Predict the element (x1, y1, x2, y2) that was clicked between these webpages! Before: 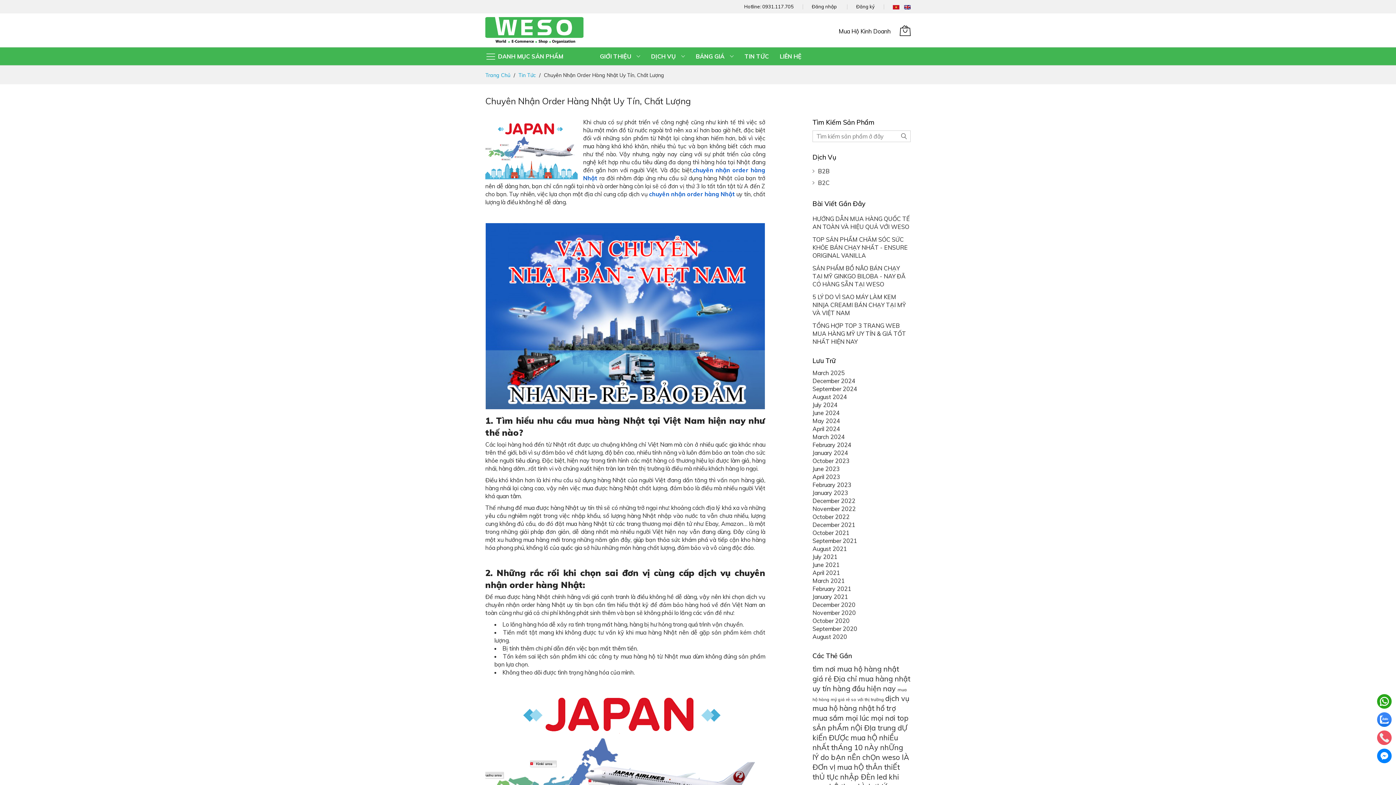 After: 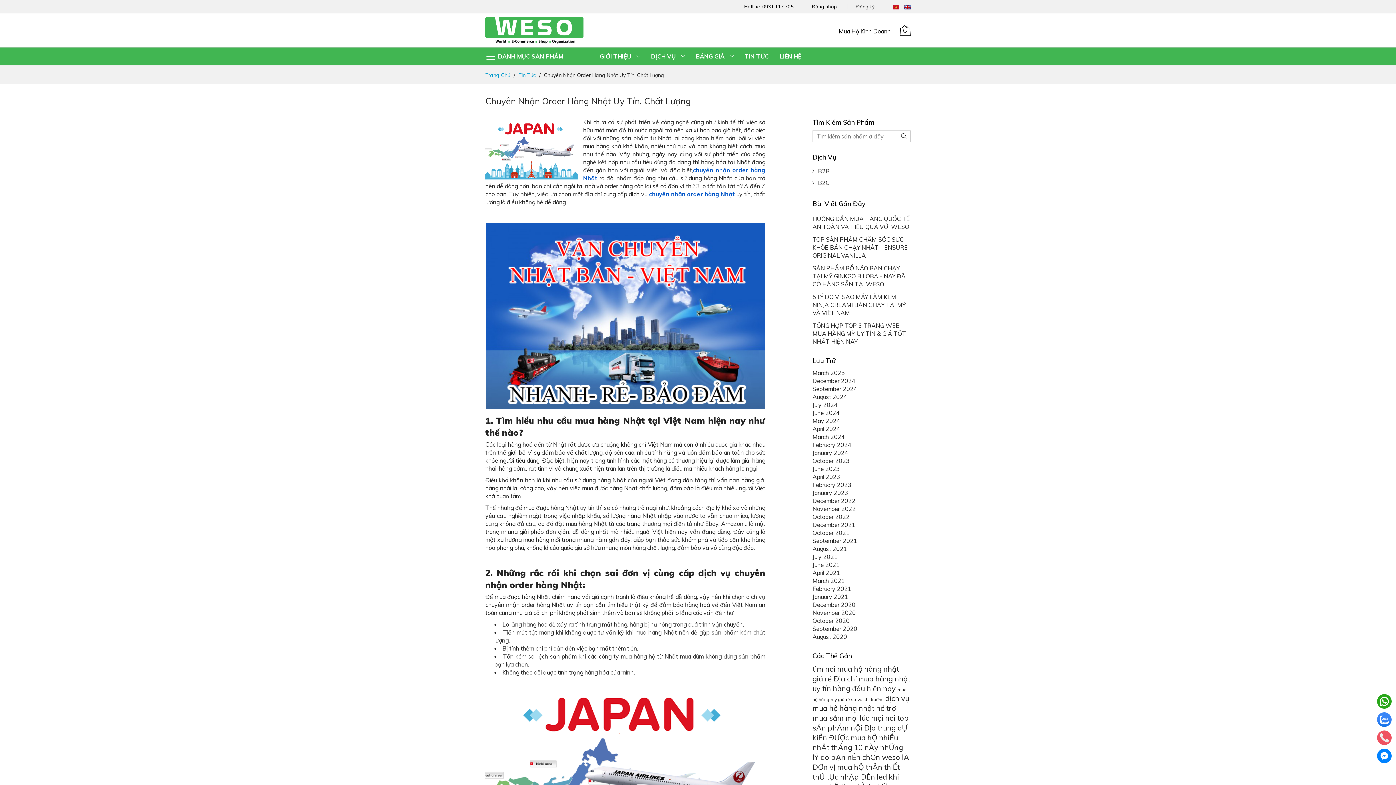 Action: bbox: (1377, 730, 1392, 745)